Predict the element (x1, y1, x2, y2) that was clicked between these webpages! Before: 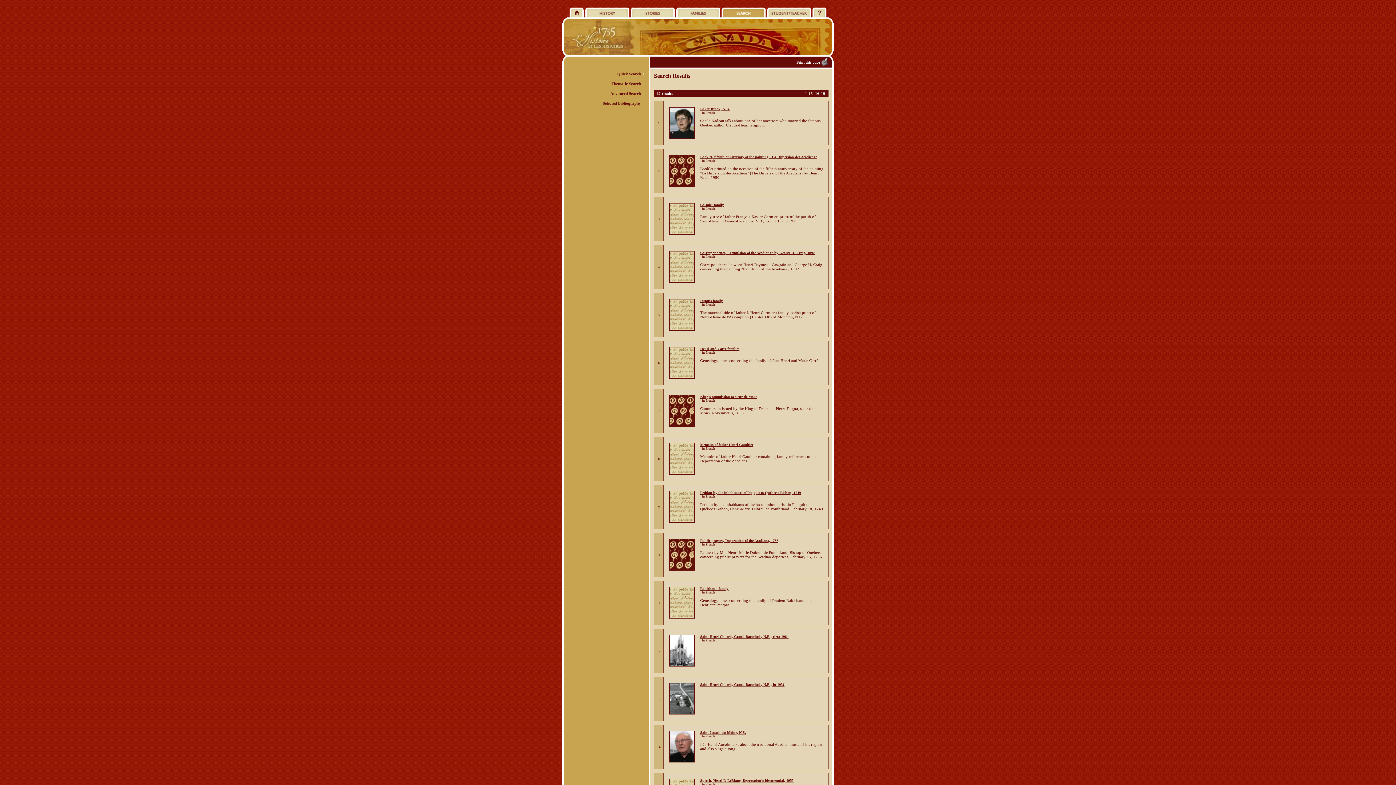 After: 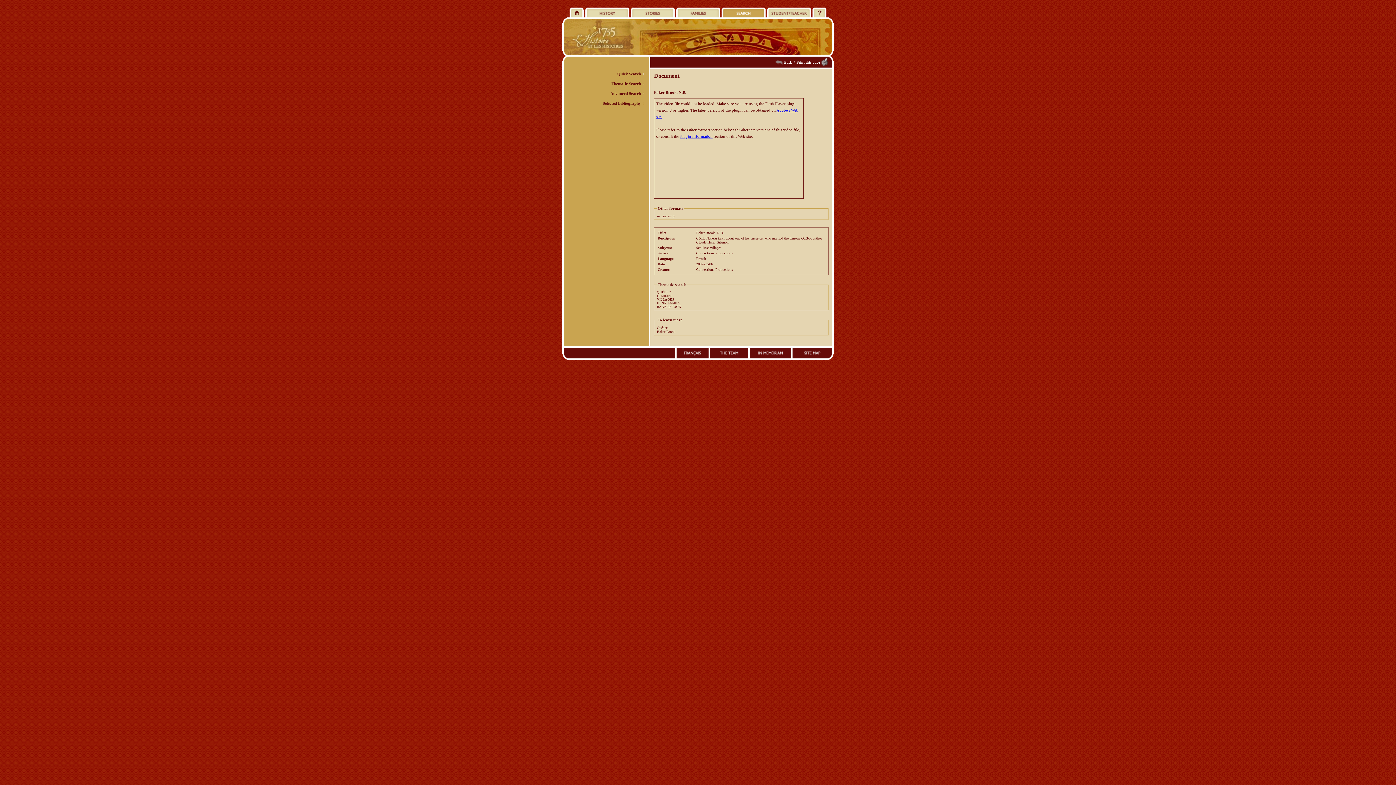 Action: bbox: (669, 133, 694, 140)